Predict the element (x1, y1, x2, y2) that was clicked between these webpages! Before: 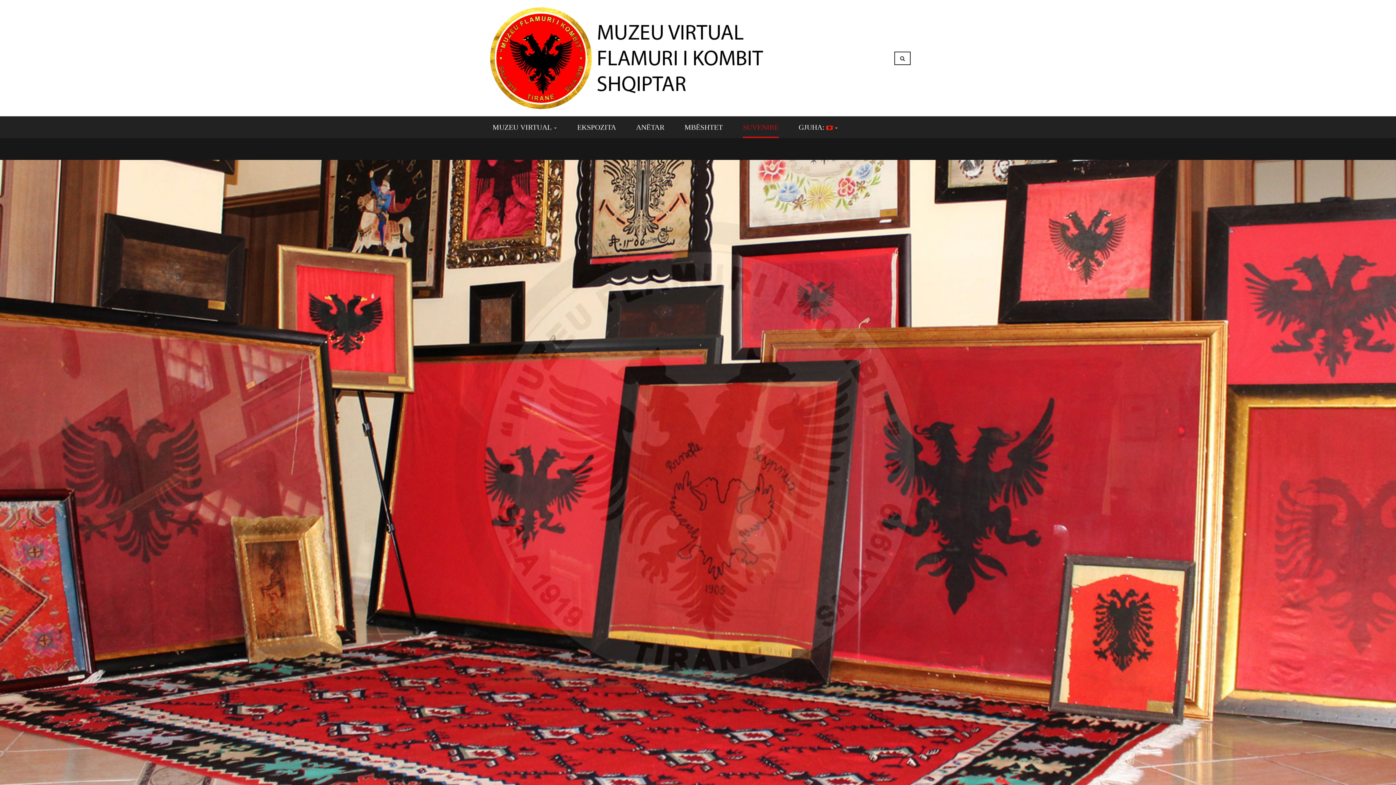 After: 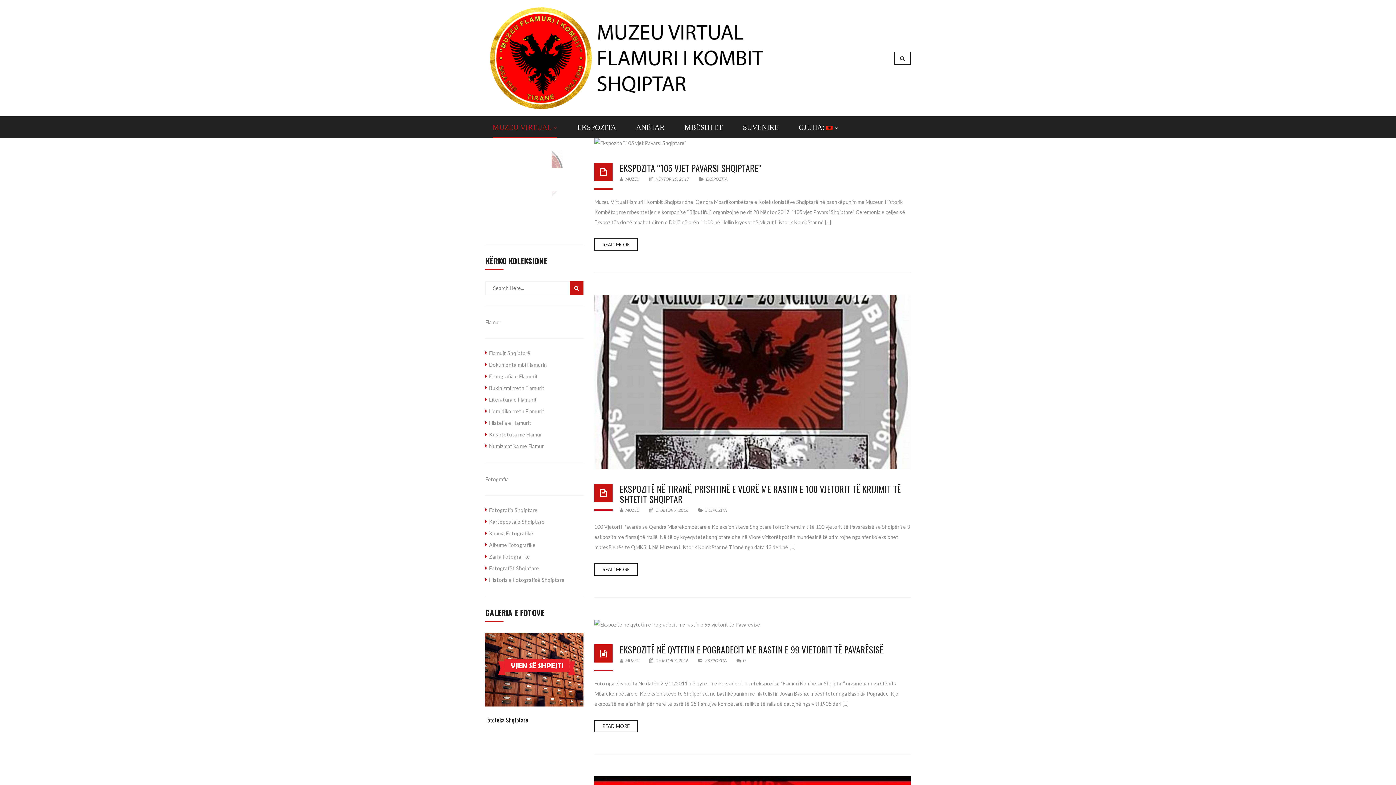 Action: label: MUZEU VIRTUAL bbox: (492, 116, 557, 138)